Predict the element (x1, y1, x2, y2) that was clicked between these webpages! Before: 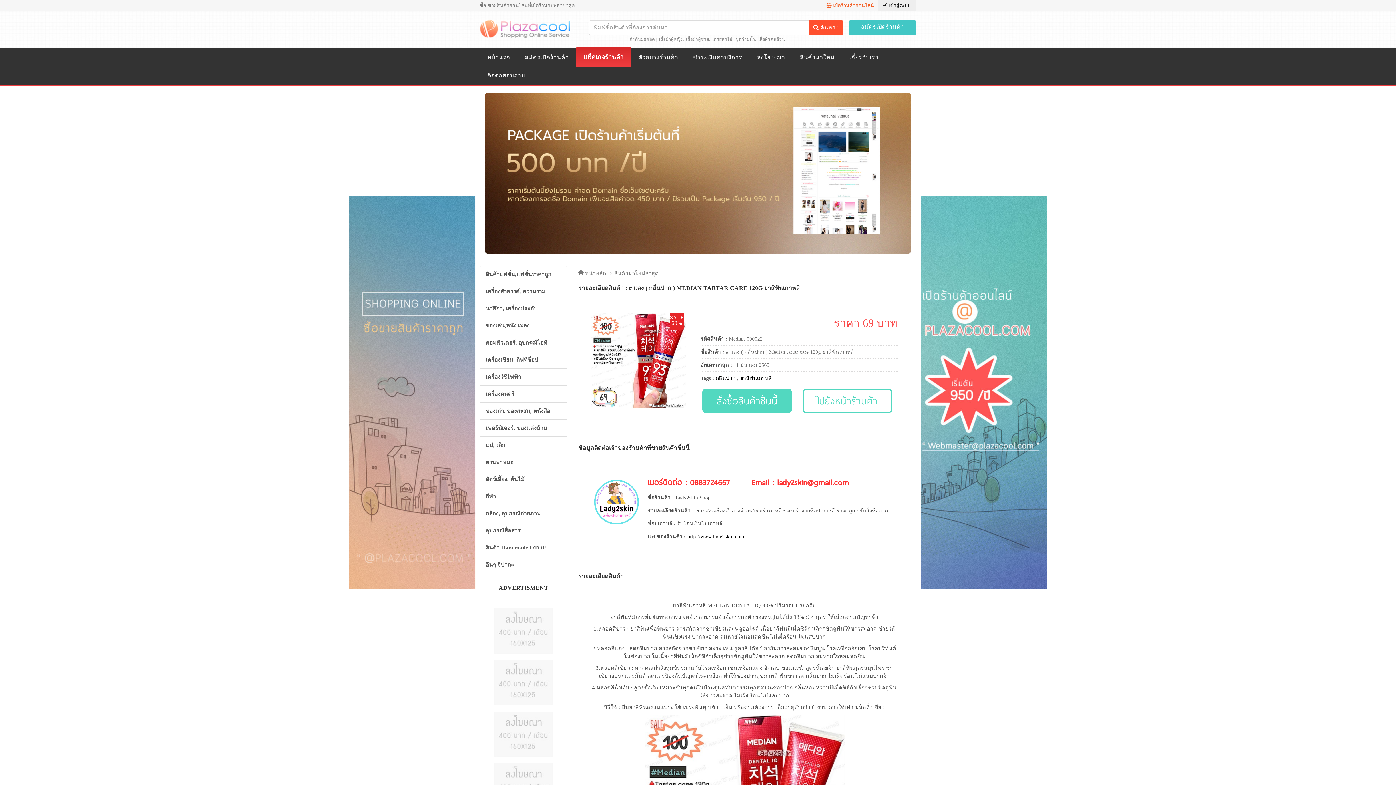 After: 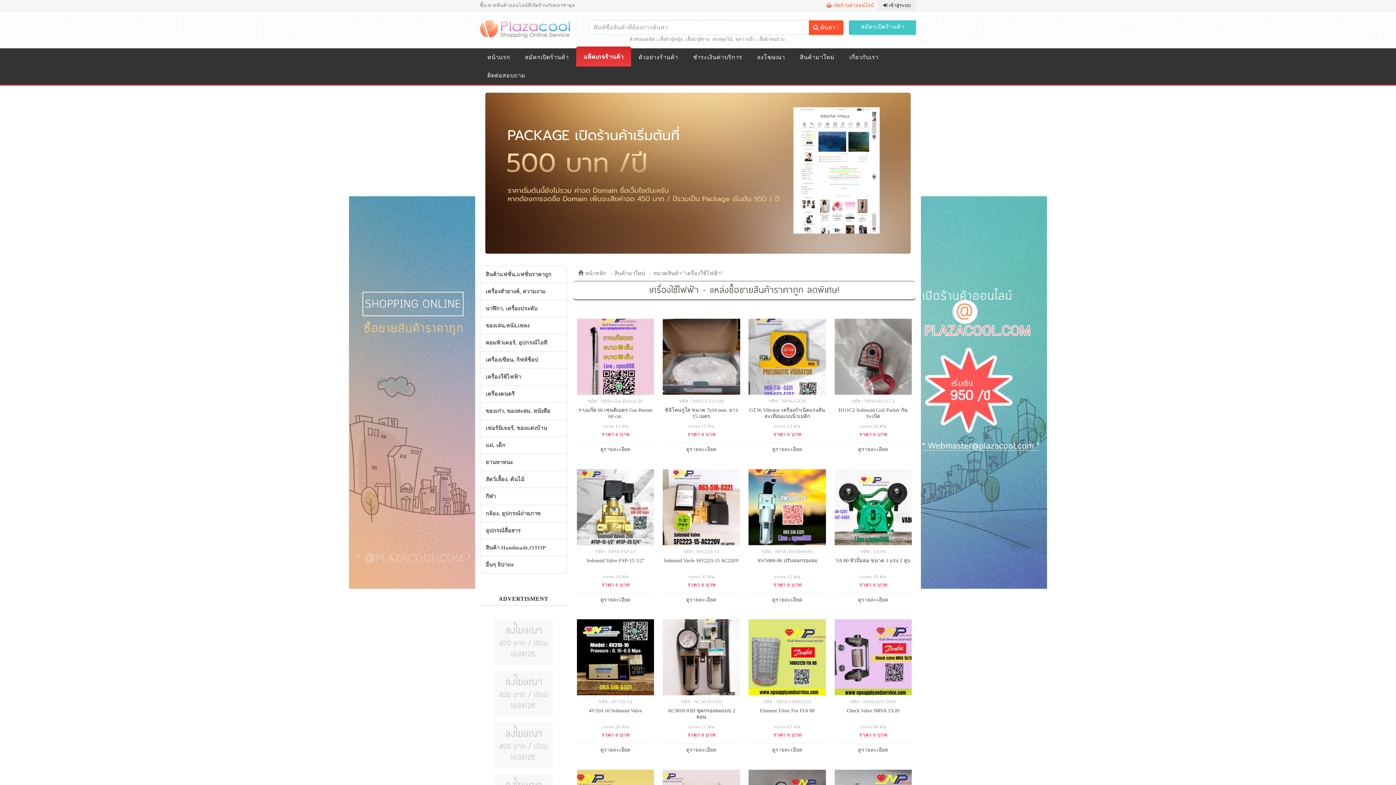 Action: label: เครื่องใช้ไฟฟ้า bbox: (480, 368, 567, 385)